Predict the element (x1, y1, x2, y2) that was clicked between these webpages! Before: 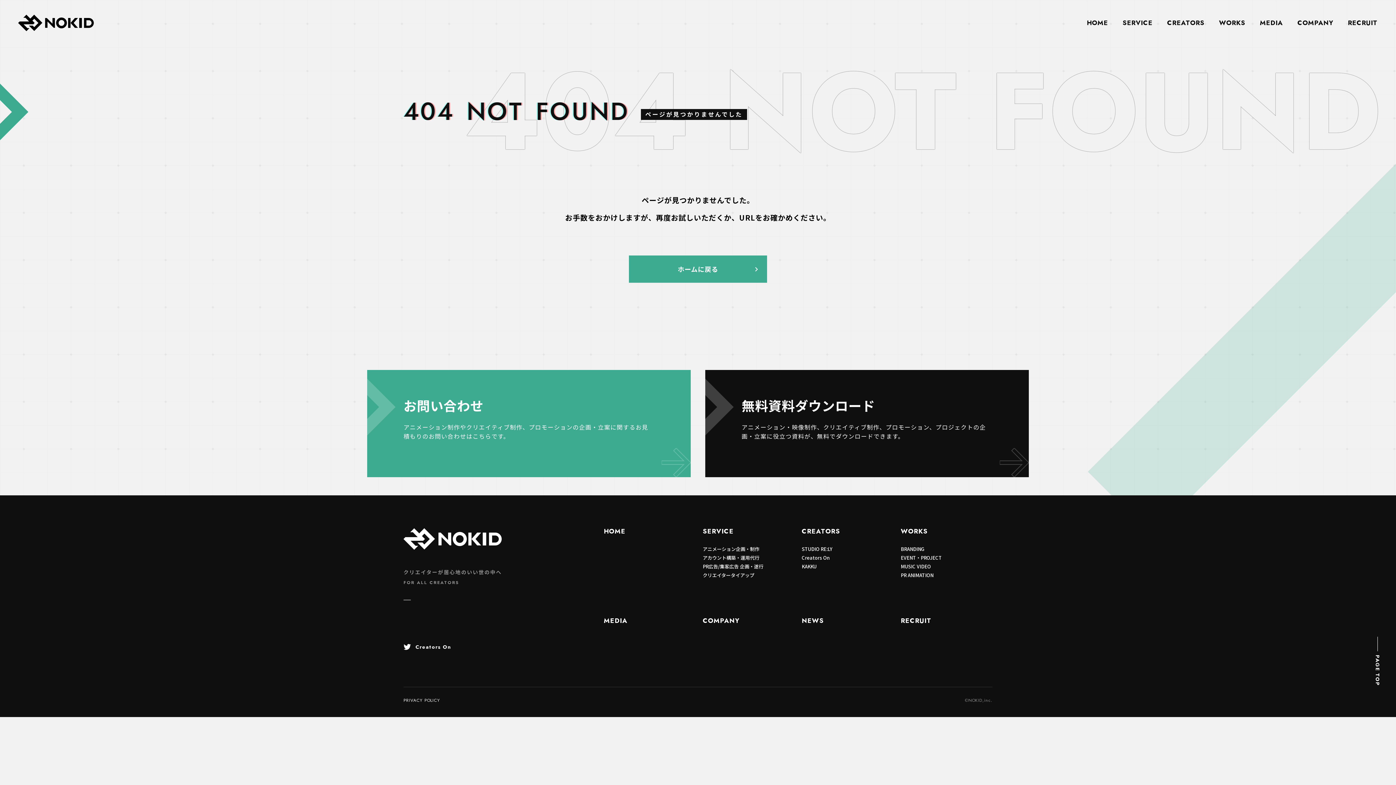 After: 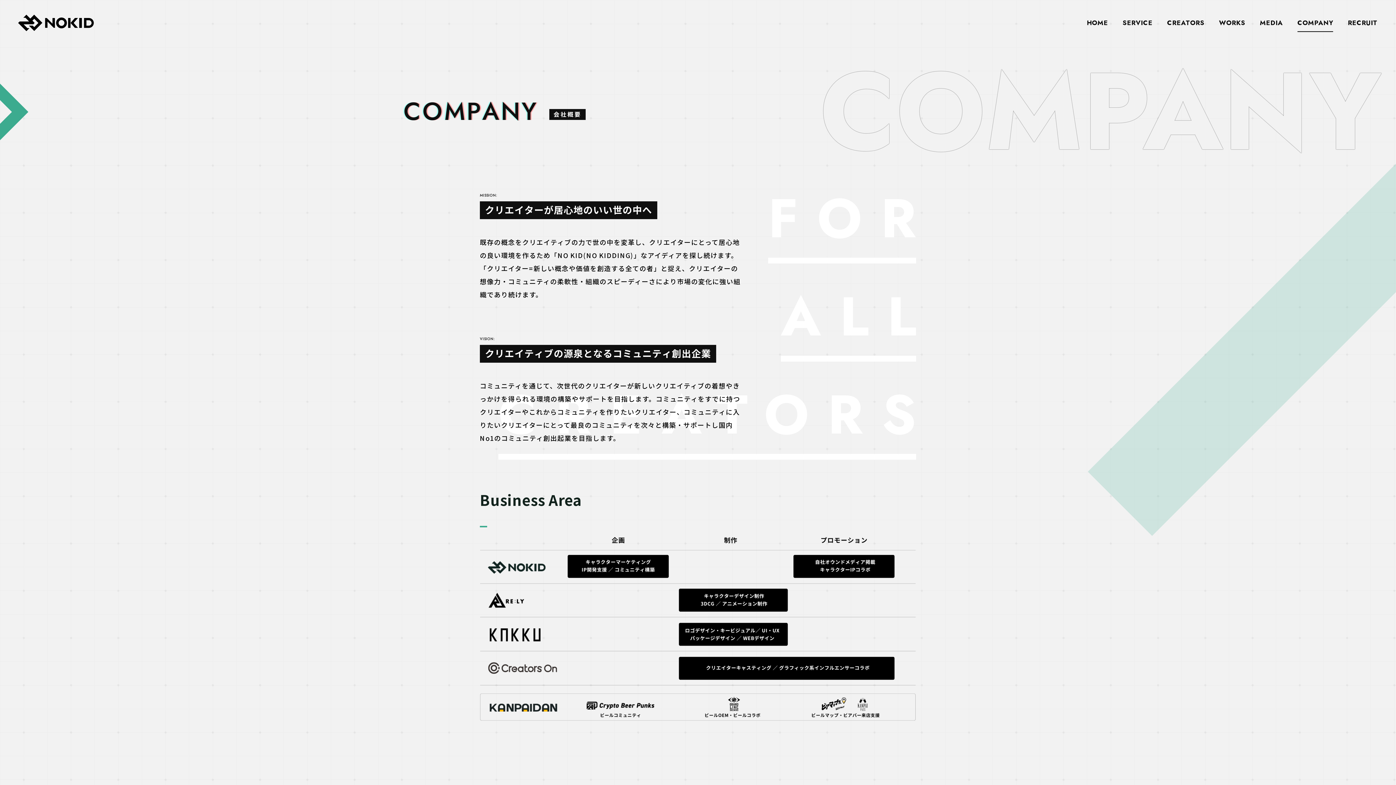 Action: label: COMPANY bbox: (702, 617, 739, 628)